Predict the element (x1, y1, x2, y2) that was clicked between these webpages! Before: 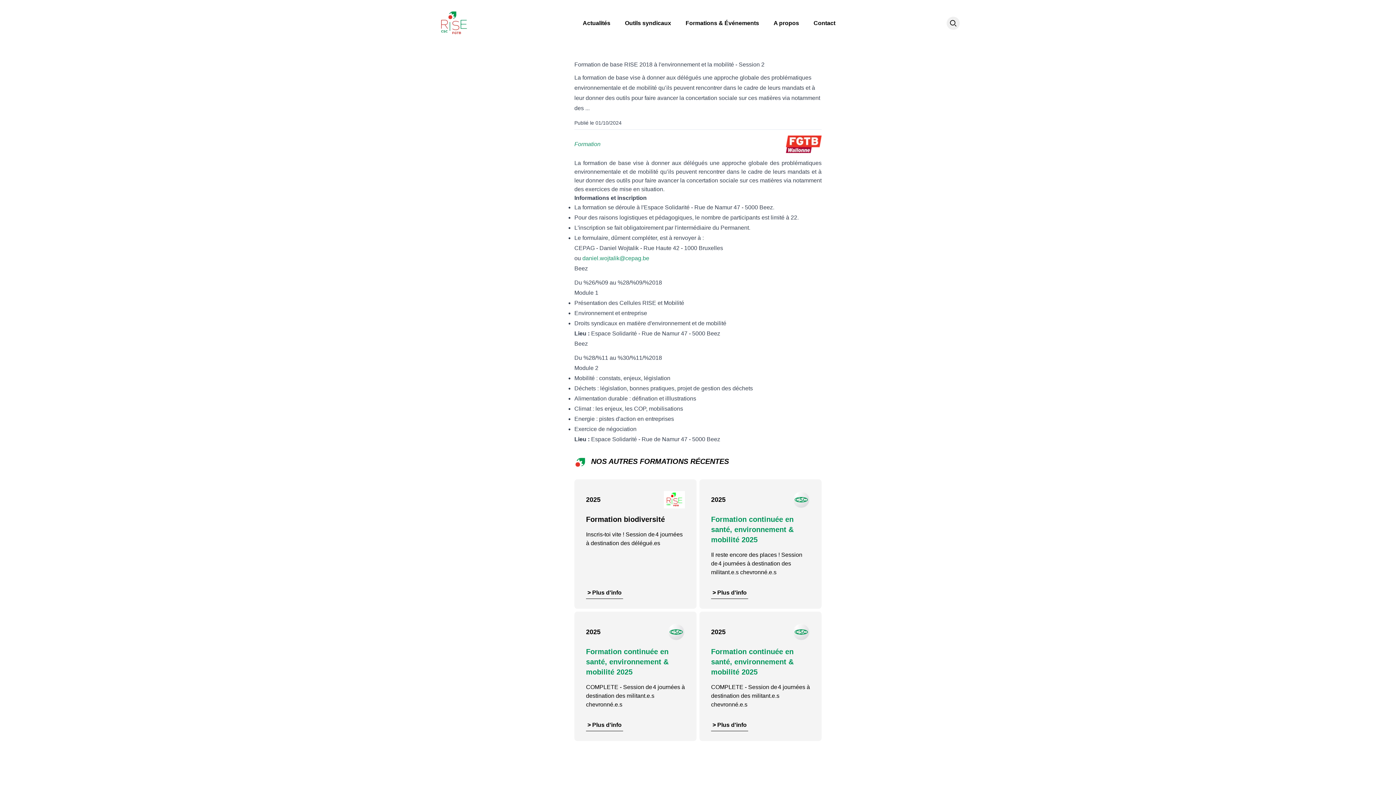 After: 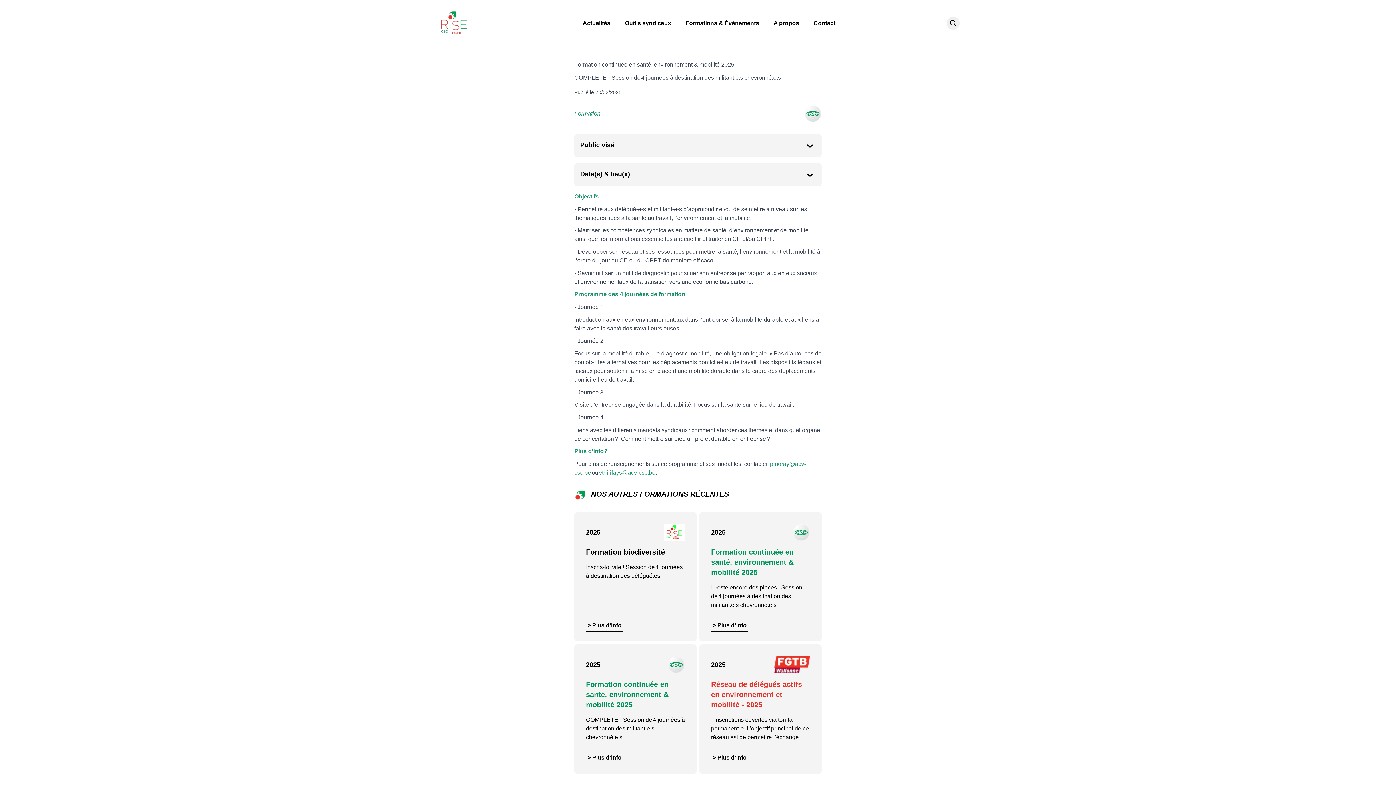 Action: label: > Plus d'info bbox: (711, 719, 748, 731)